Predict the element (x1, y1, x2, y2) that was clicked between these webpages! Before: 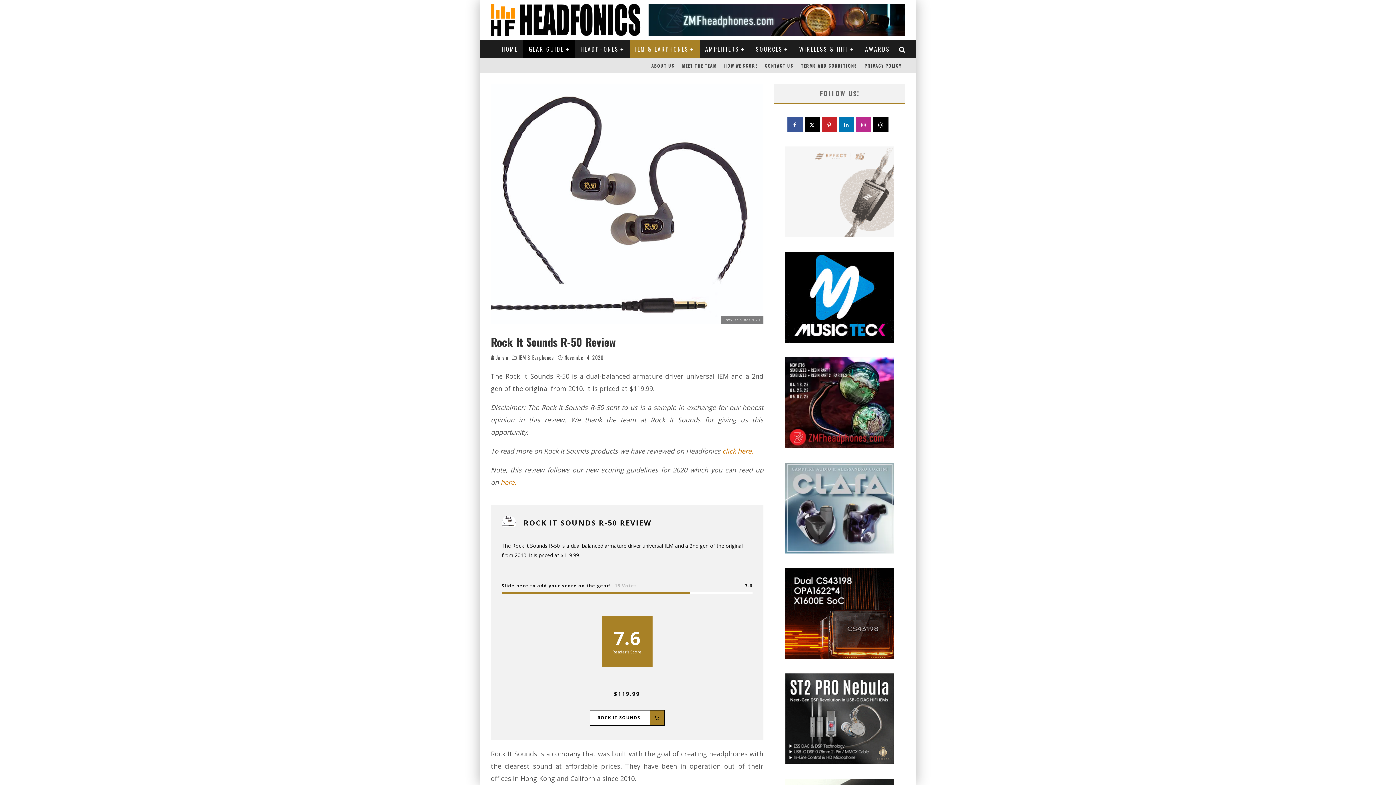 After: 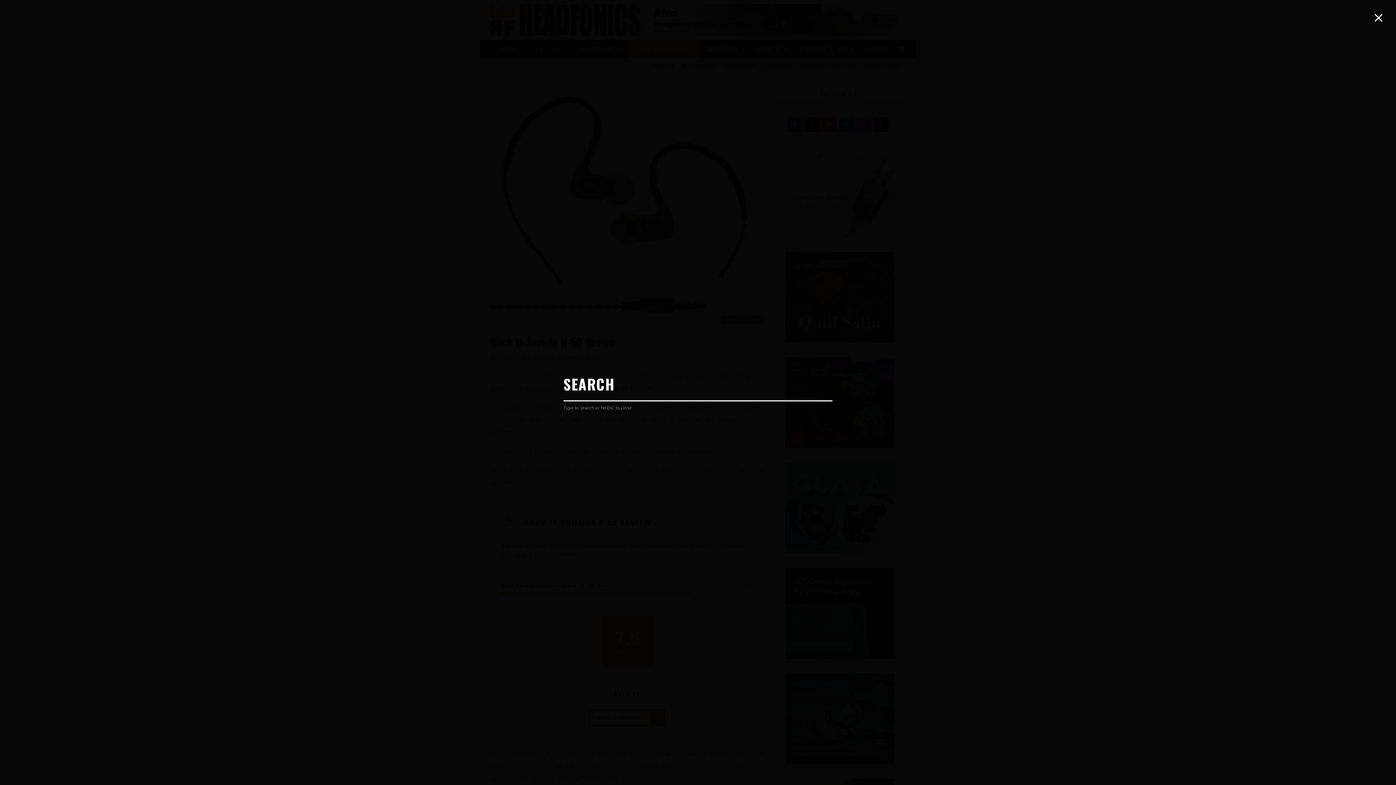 Action: bbox: (895, 46, 909, 52)